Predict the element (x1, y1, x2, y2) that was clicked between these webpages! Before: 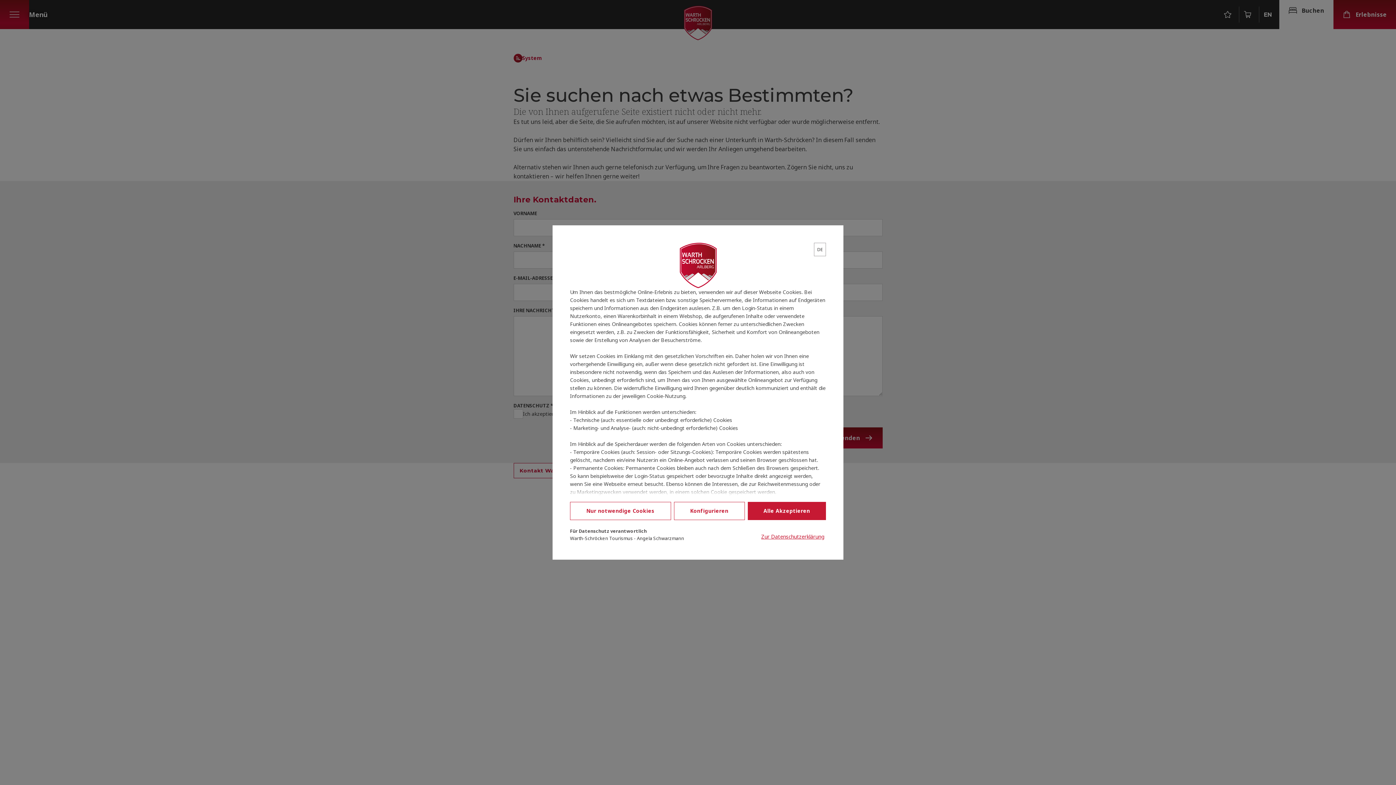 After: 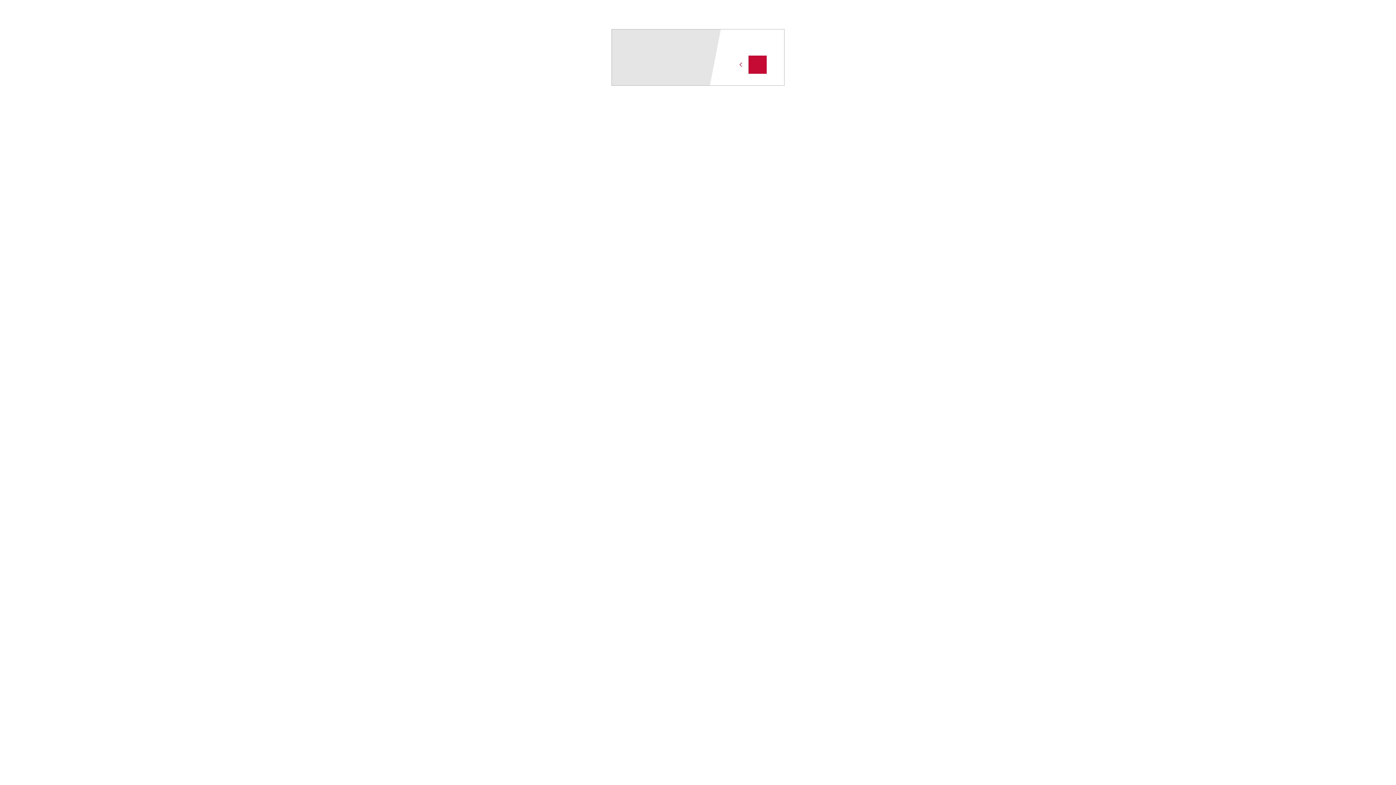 Action: label: Zur Datenschutzerklärung bbox: (760, 531, 826, 542)